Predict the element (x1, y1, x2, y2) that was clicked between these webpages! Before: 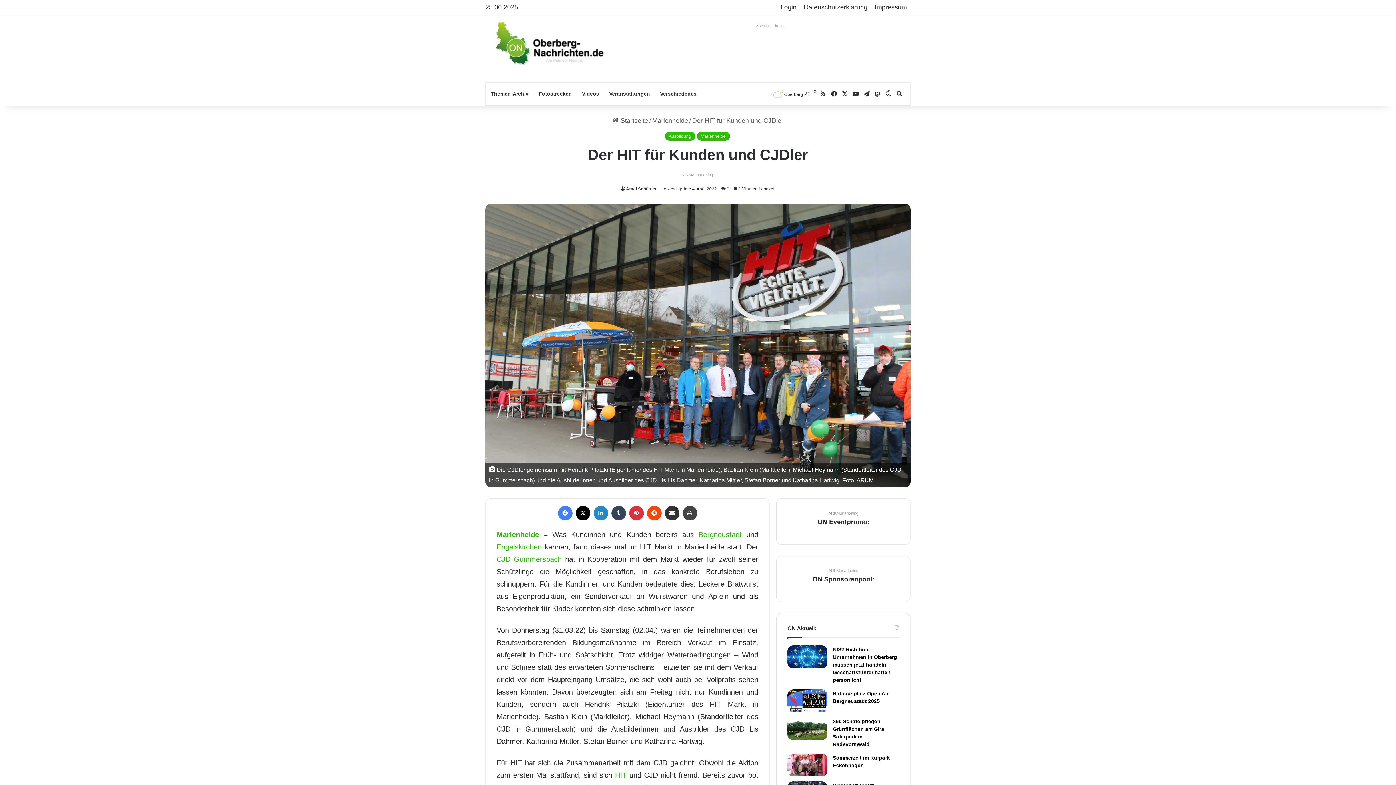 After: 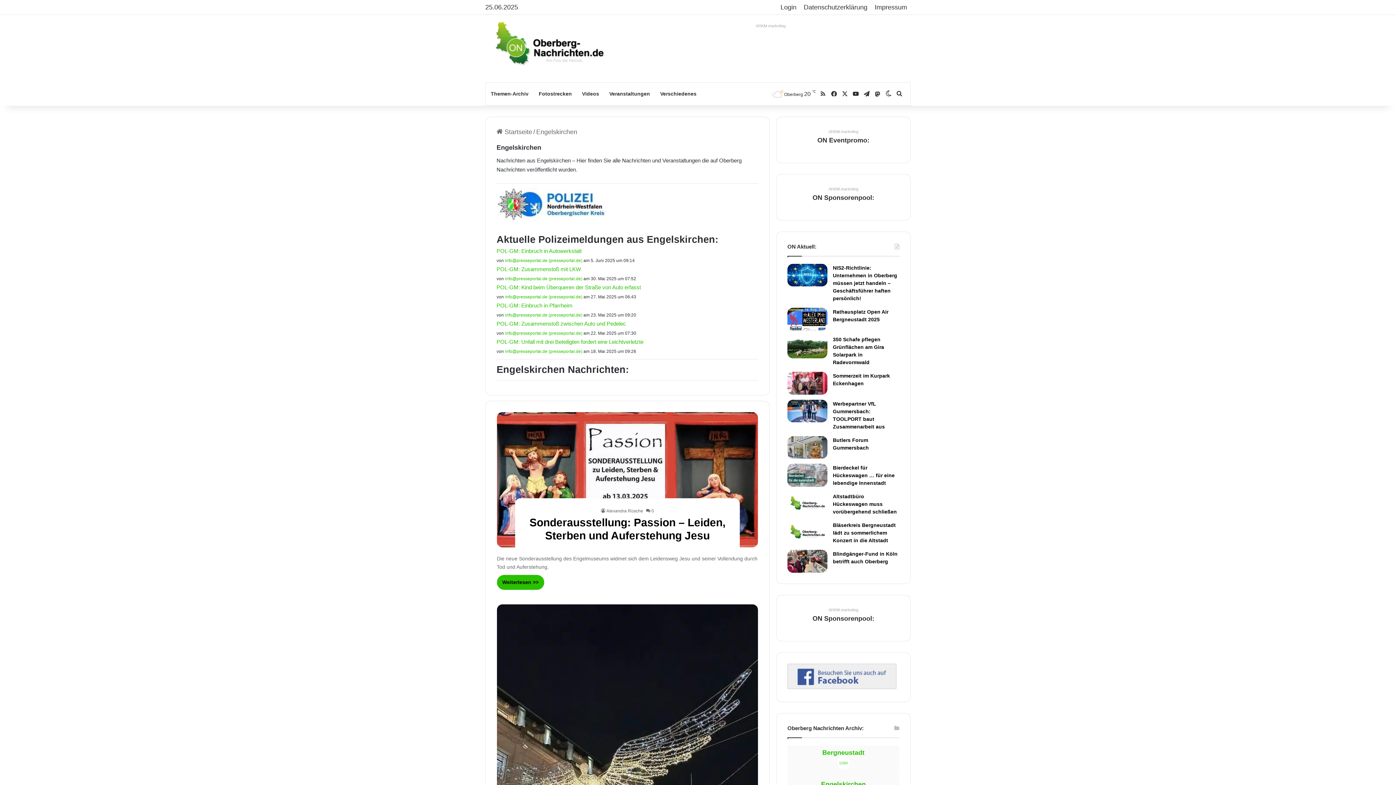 Action: label: Engelskirchen bbox: (496, 543, 541, 551)